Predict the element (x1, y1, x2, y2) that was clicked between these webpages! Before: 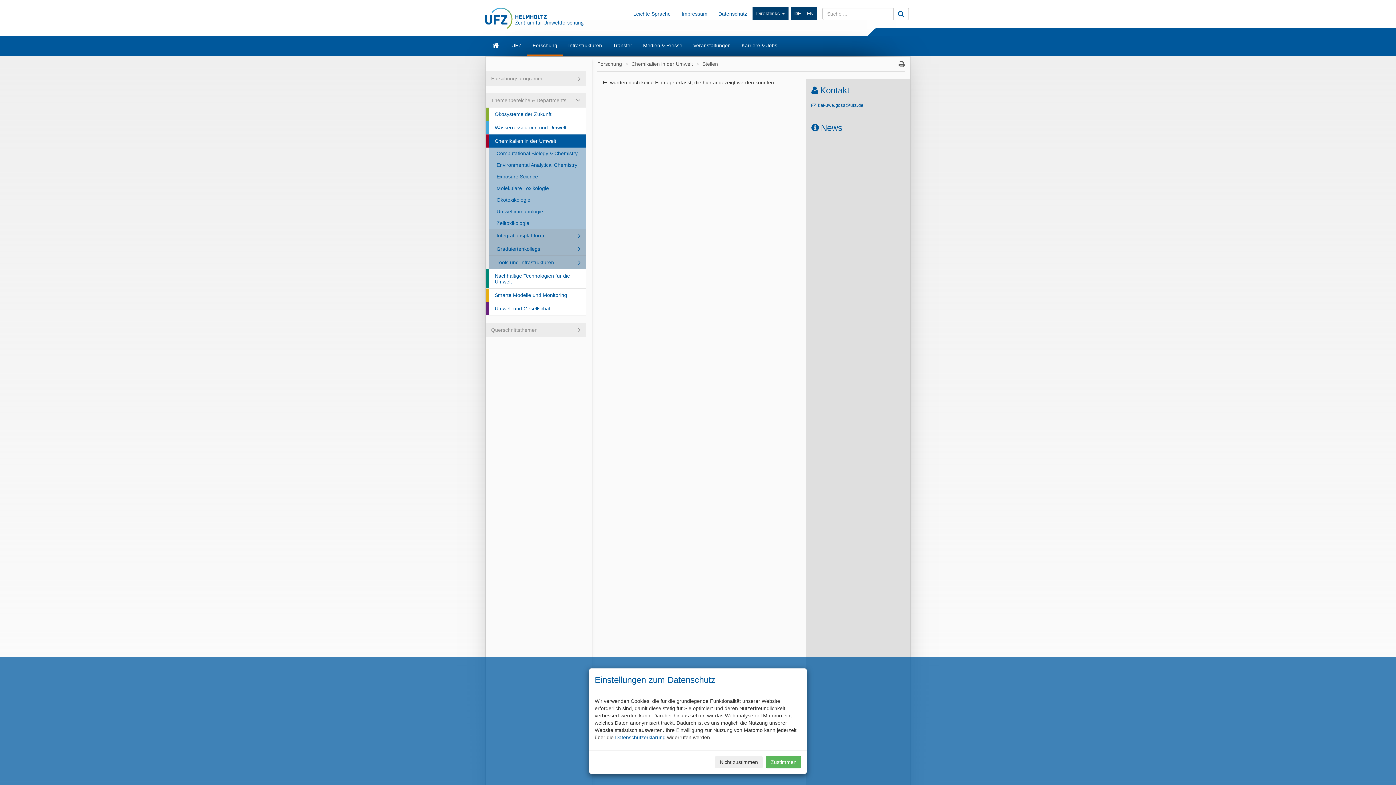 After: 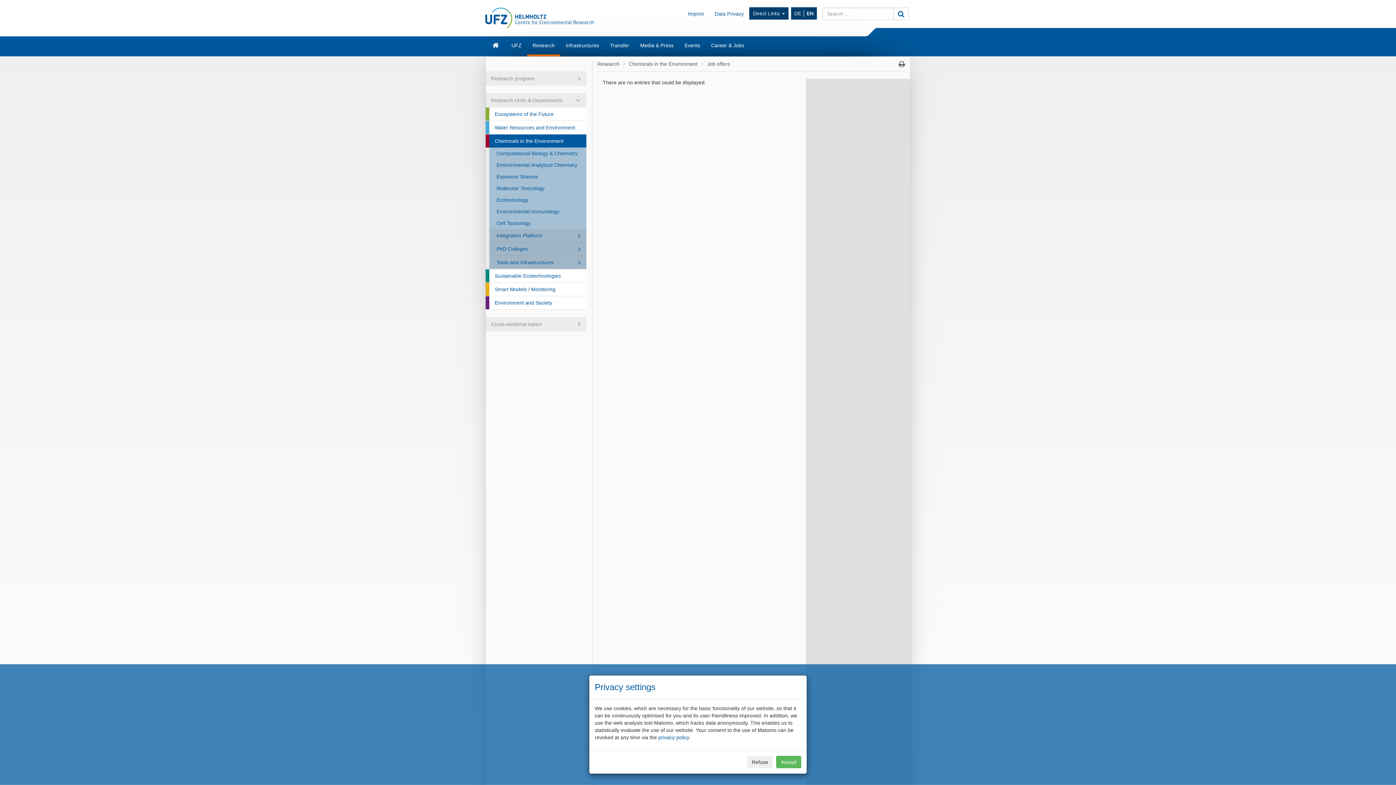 Action: label: EN bbox: (804, 9, 816, 17)